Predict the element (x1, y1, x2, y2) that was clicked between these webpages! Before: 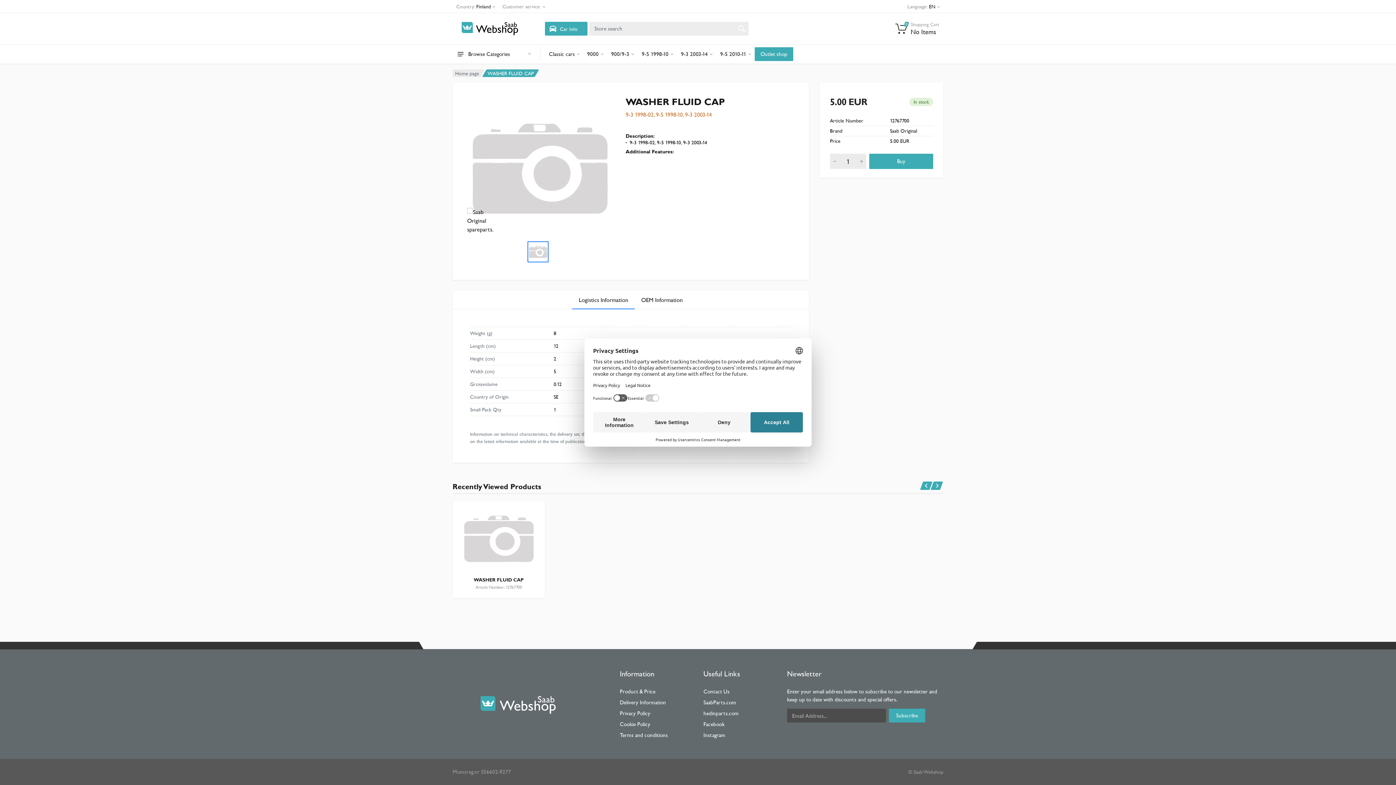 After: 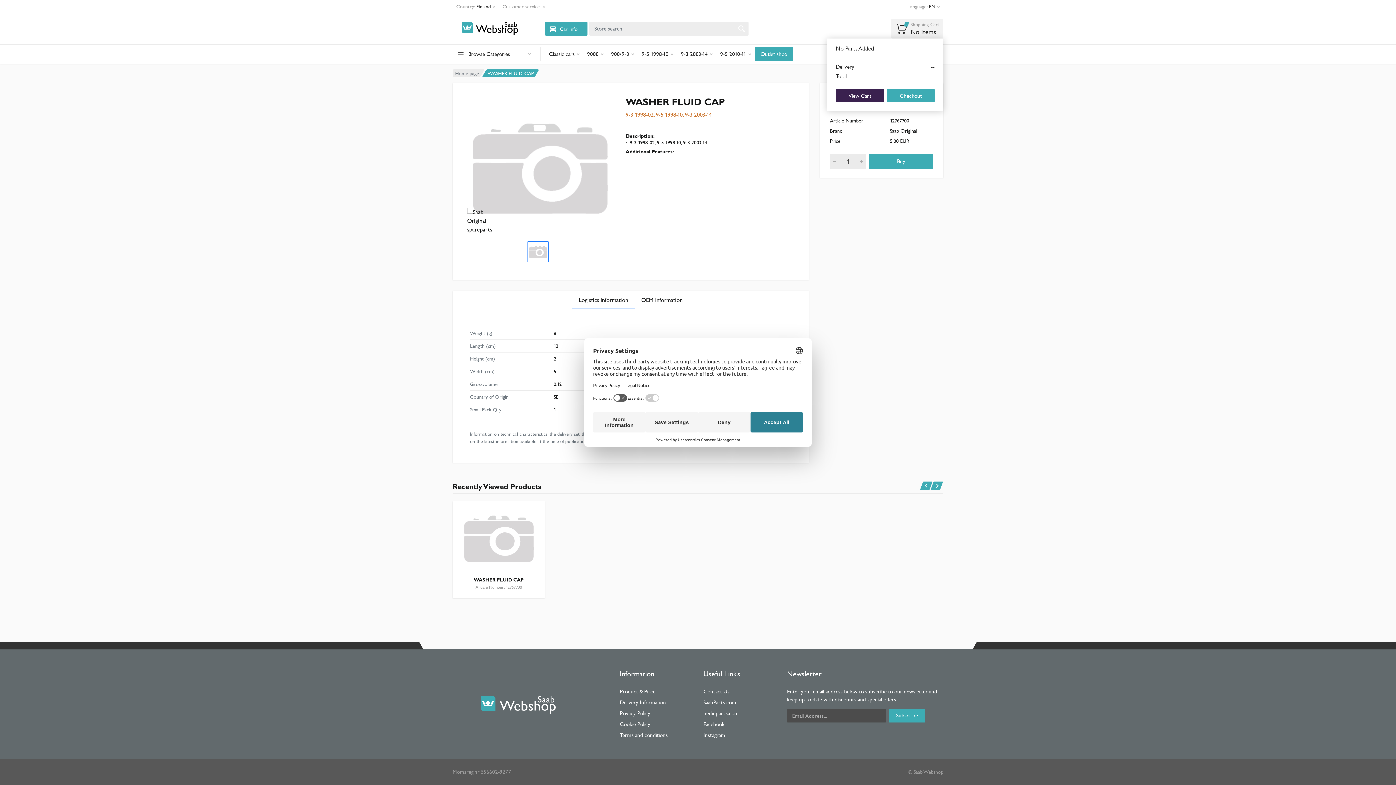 Action: bbox: (891, 18, 943, 38) label: 0
Shopping Cart
No Items